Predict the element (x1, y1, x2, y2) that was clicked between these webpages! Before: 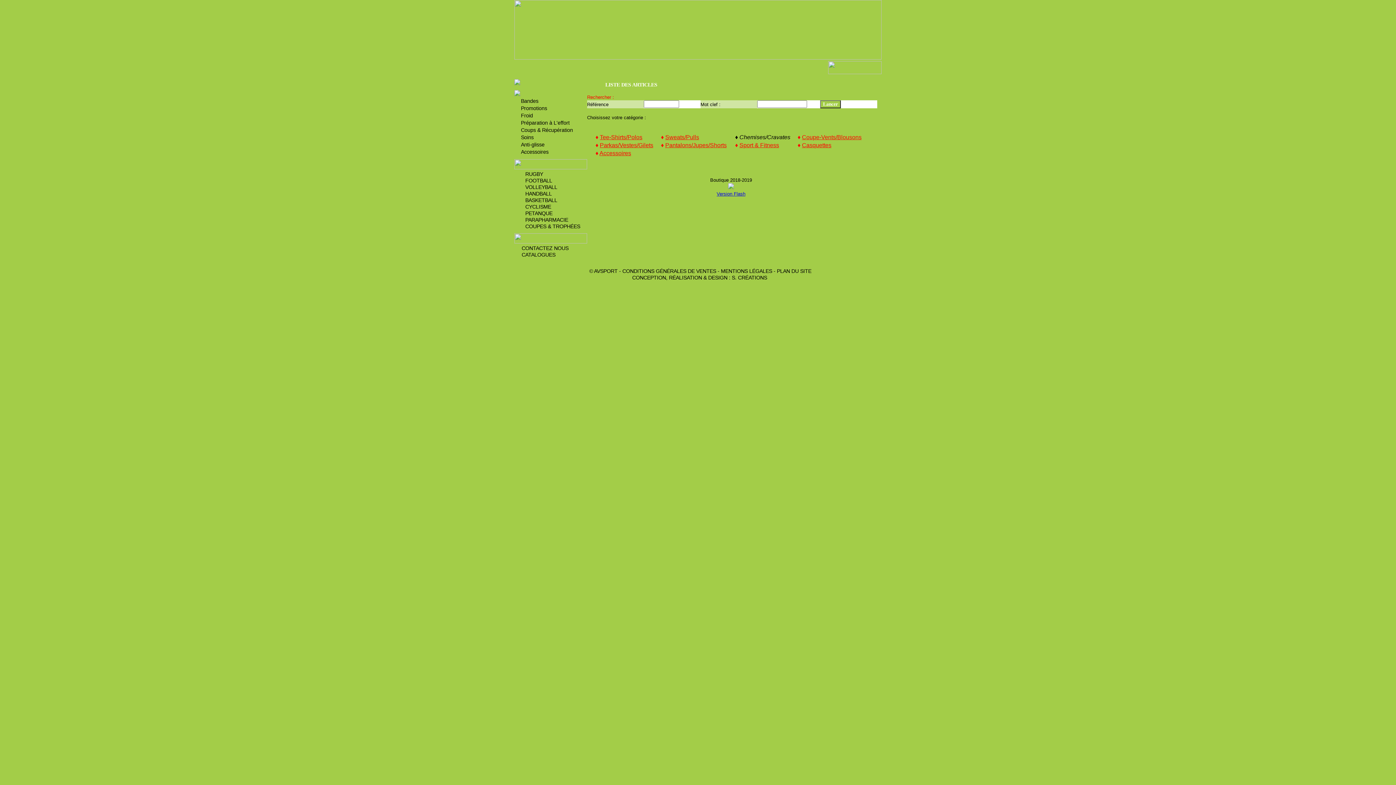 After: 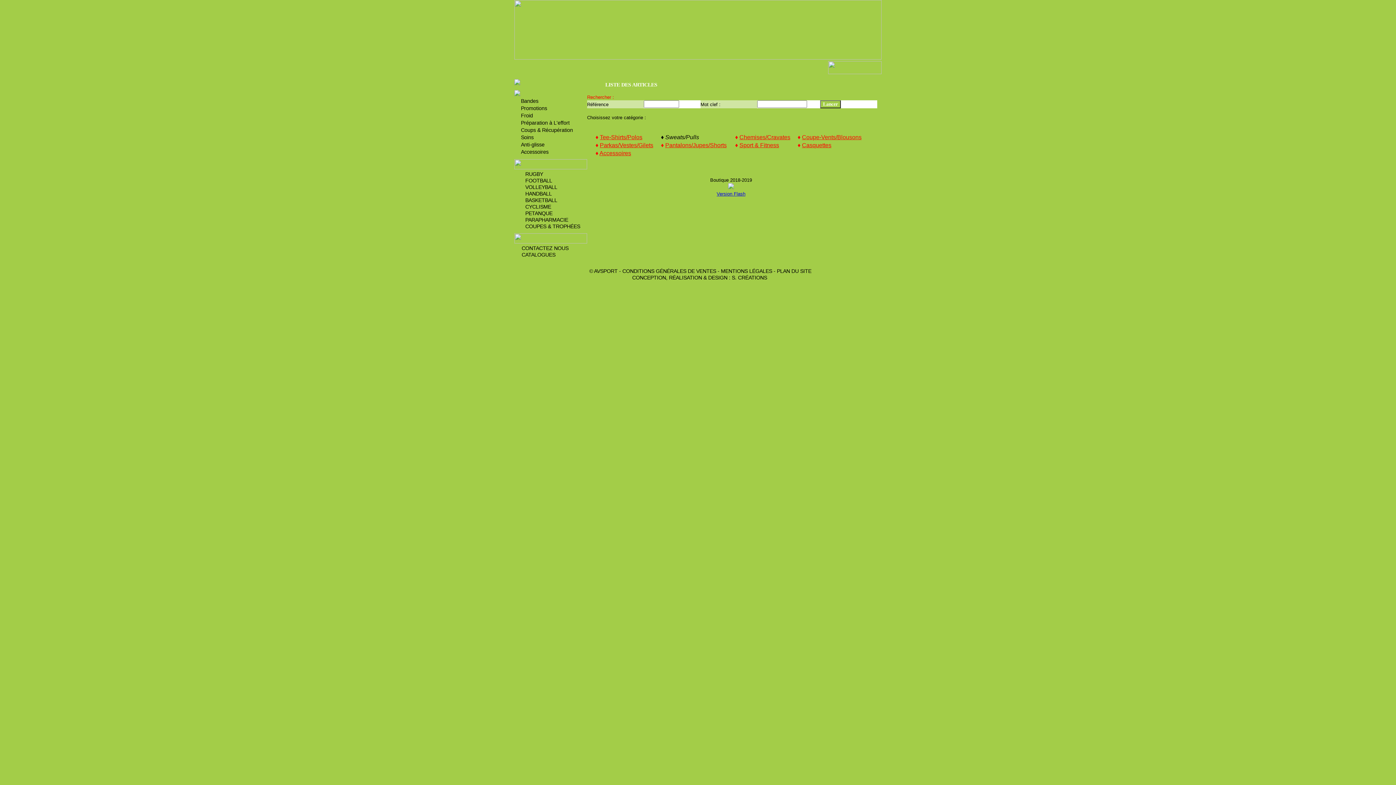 Action: bbox: (665, 134, 699, 140) label: Sweats/Pulls